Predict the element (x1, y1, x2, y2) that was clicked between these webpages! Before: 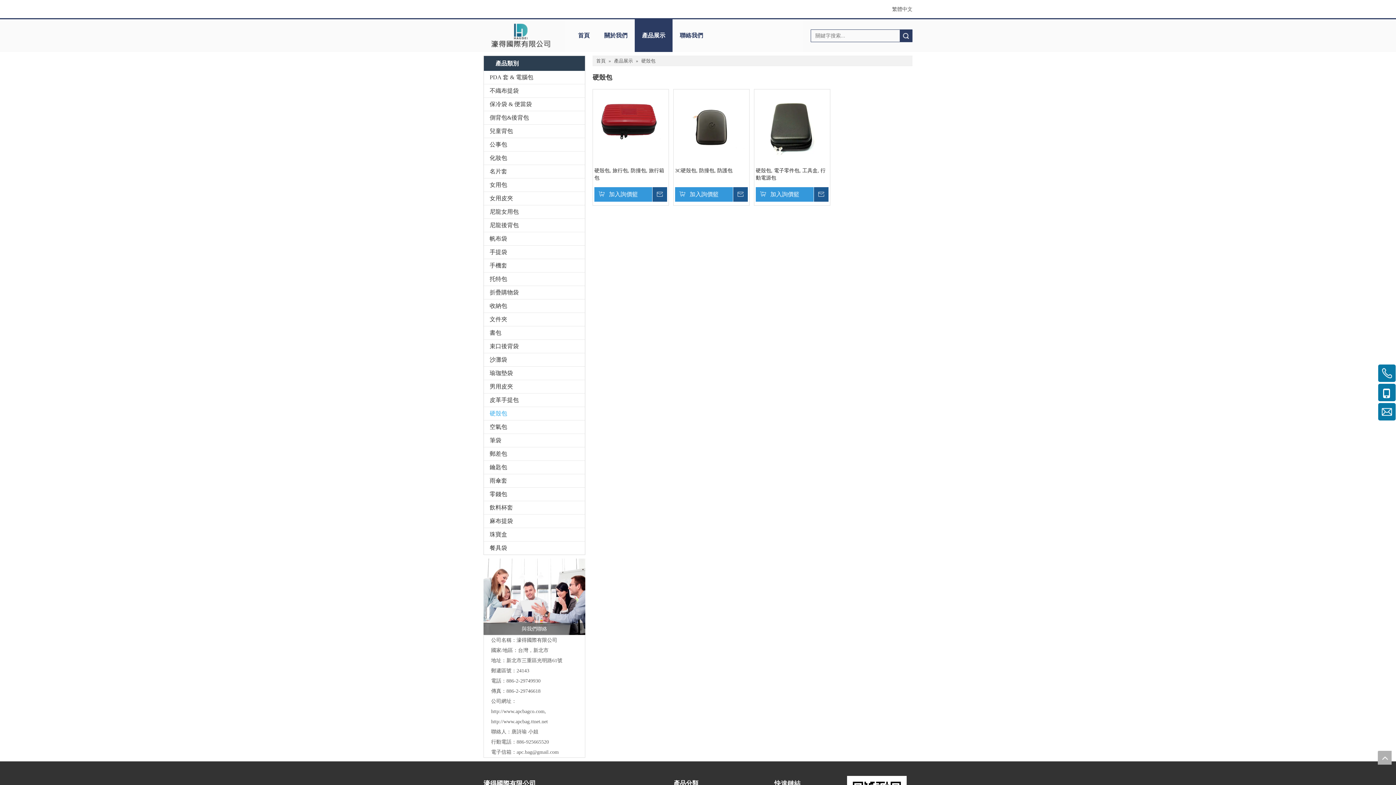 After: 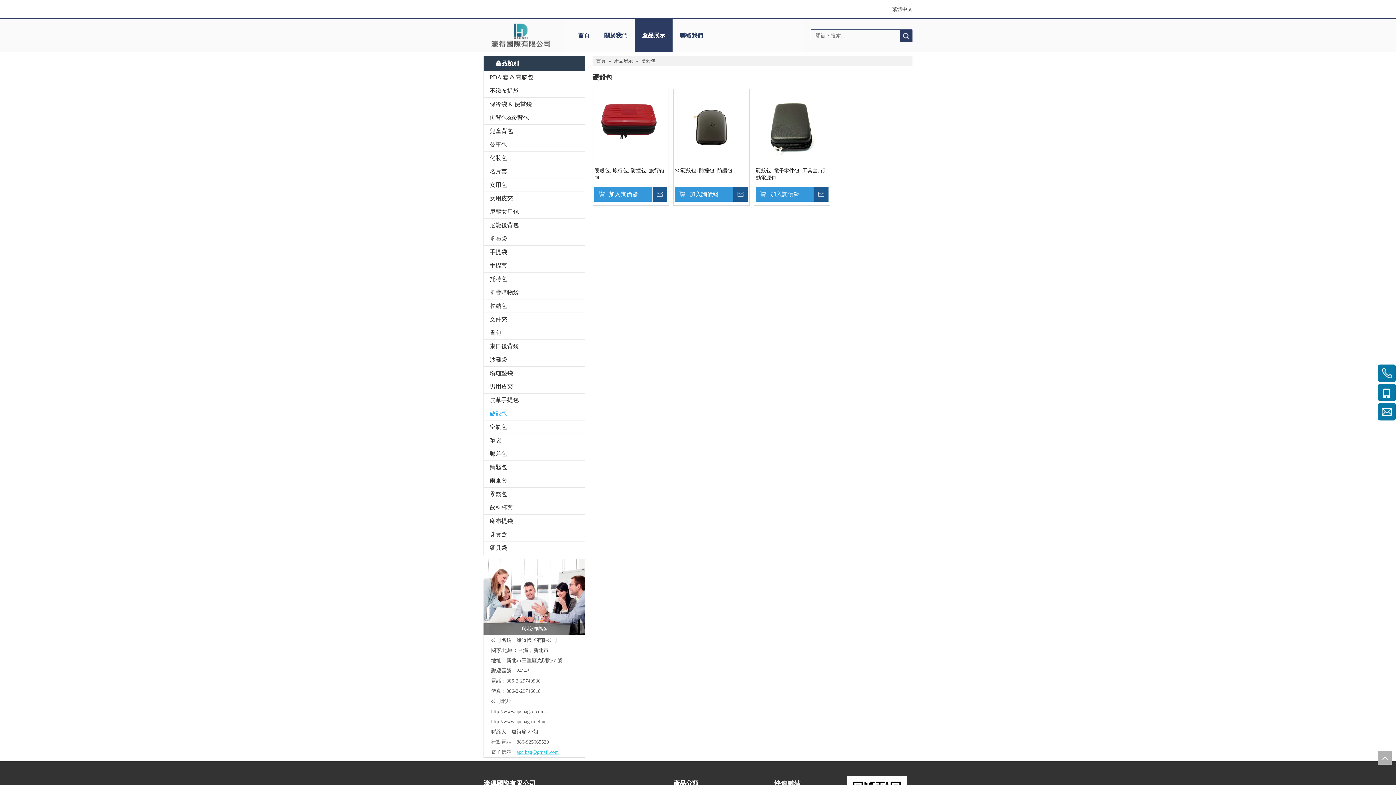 Action: bbox: (516, 749, 558, 755) label: apc.bag@gmail.com